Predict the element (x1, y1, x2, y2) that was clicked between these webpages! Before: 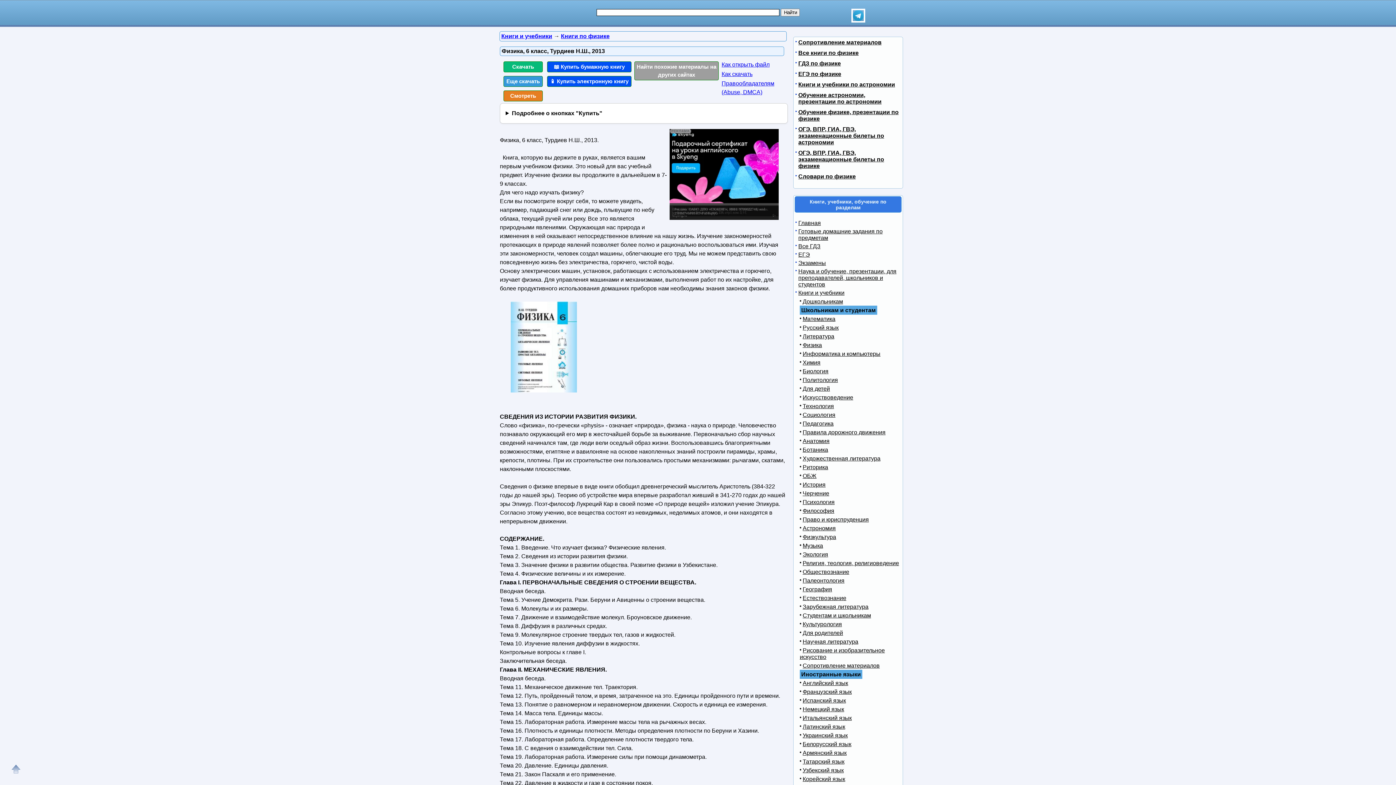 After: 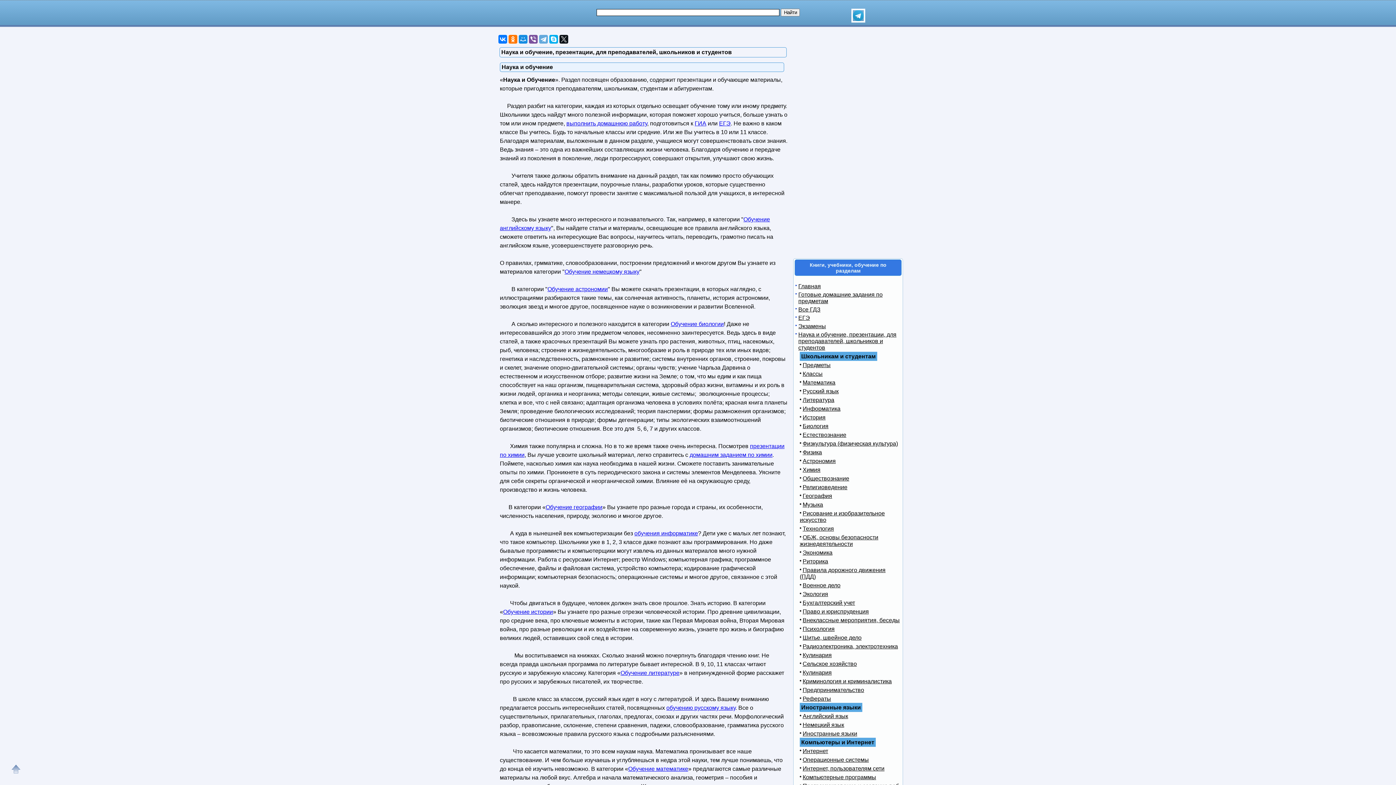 Action: bbox: (798, 268, 896, 287) label: Наука и обучение, презентации, для преподавателей, школьников и студентов